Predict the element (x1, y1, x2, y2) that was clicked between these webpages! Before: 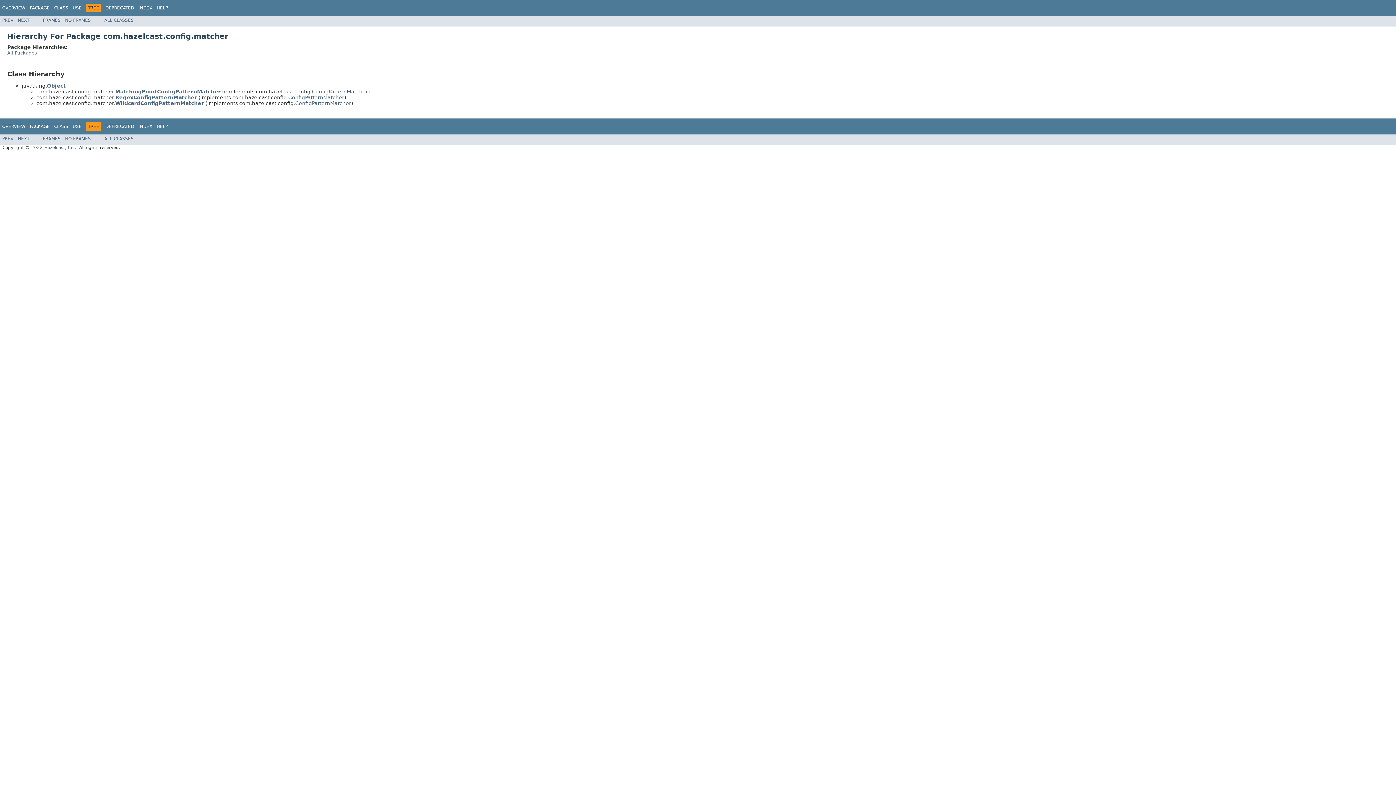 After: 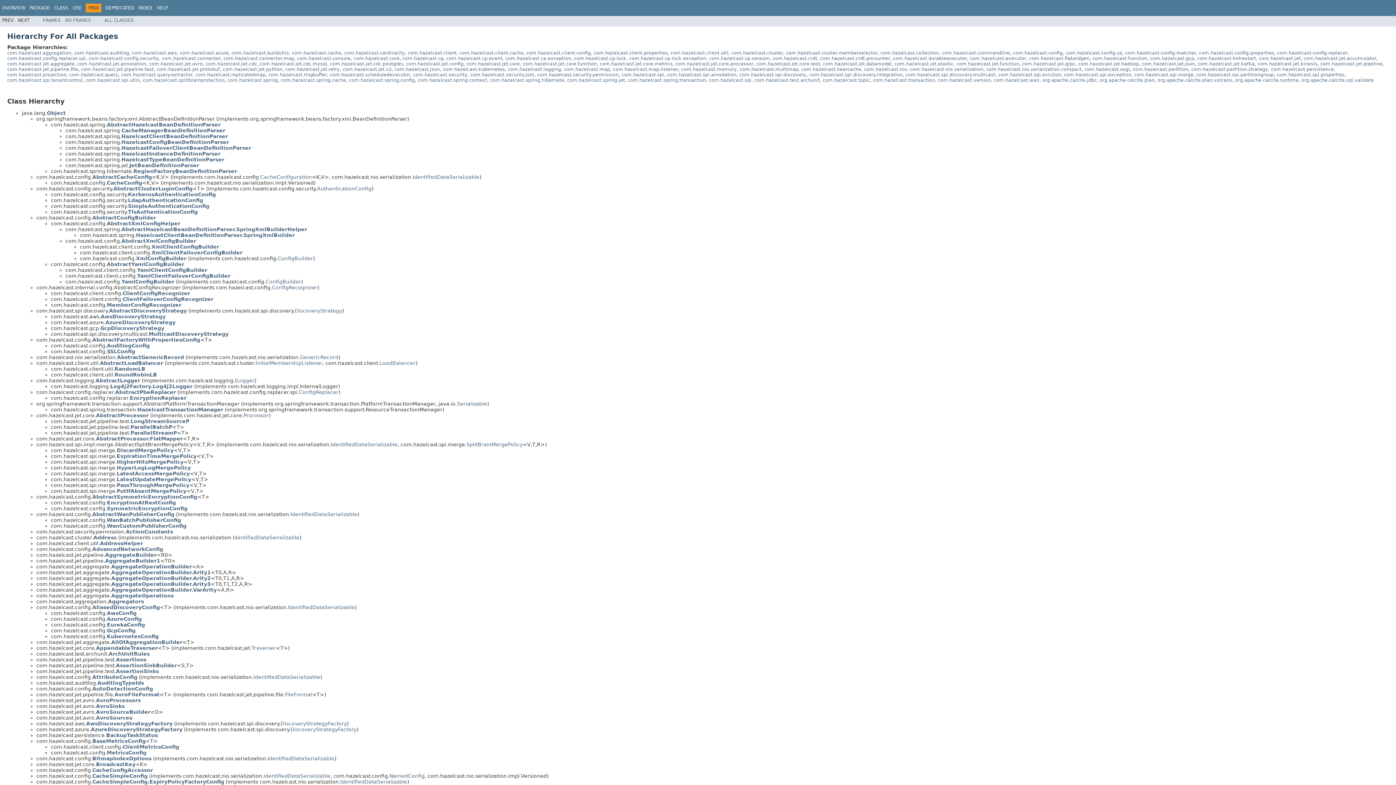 Action: label: All Packages bbox: (7, 50, 37, 55)